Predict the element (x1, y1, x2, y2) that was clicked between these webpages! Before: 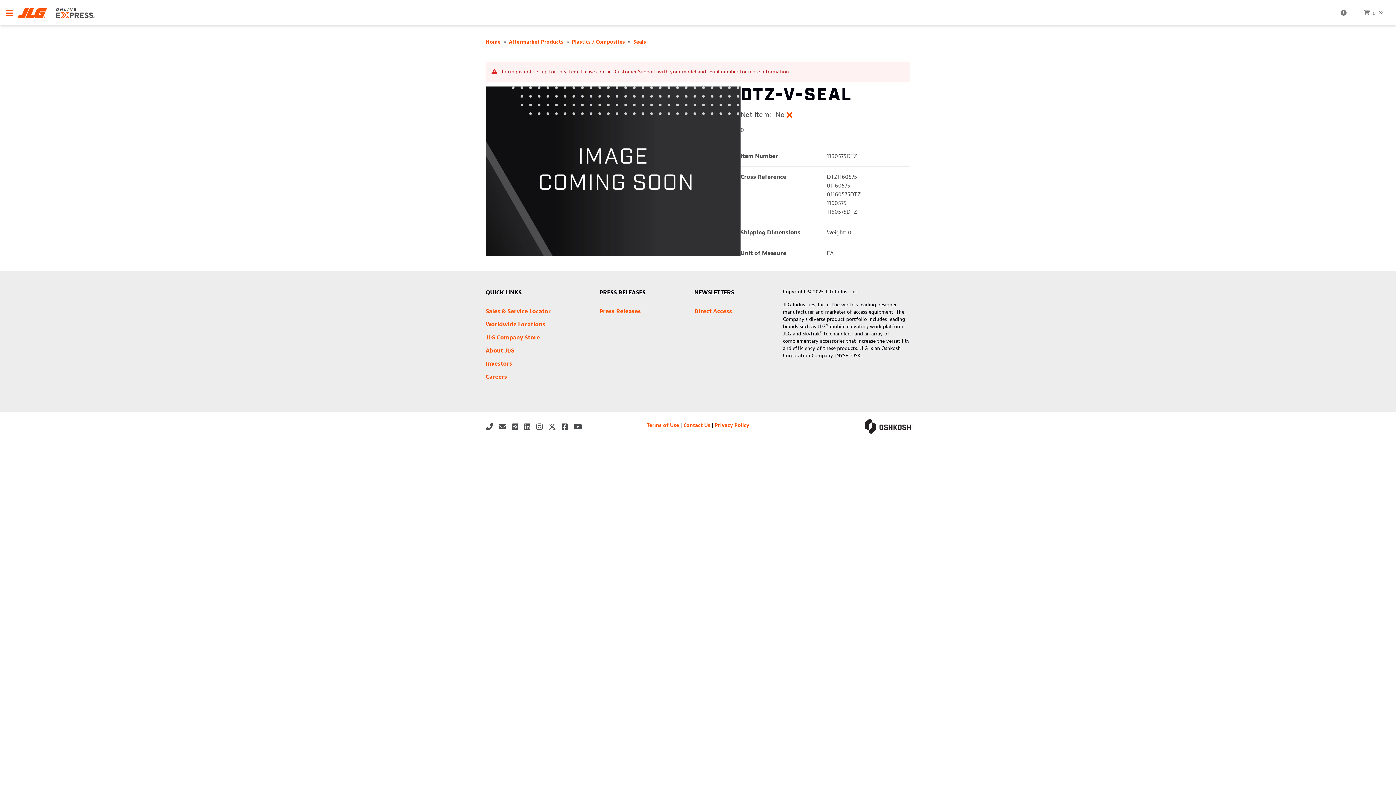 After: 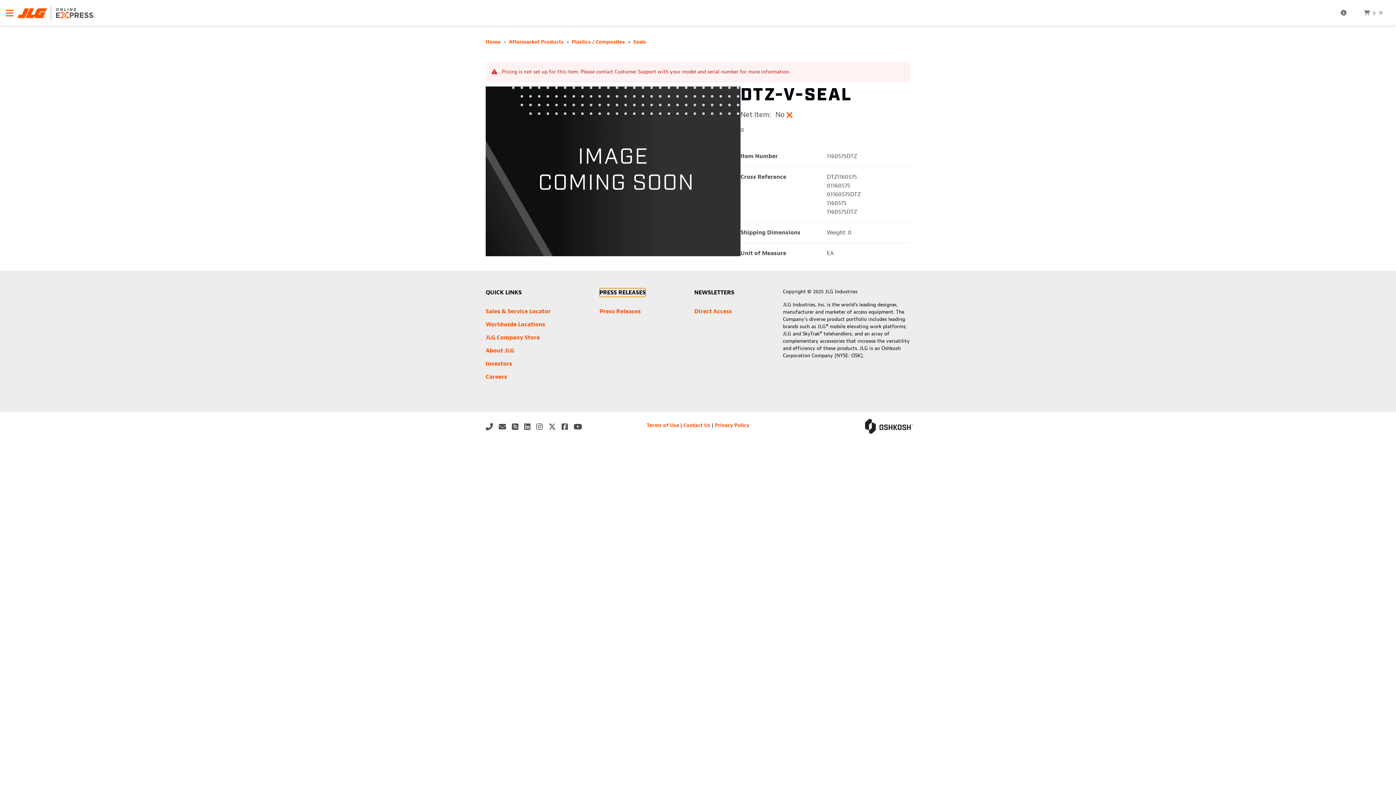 Action: bbox: (599, 288, 645, 297) label: PRESS RELEASES